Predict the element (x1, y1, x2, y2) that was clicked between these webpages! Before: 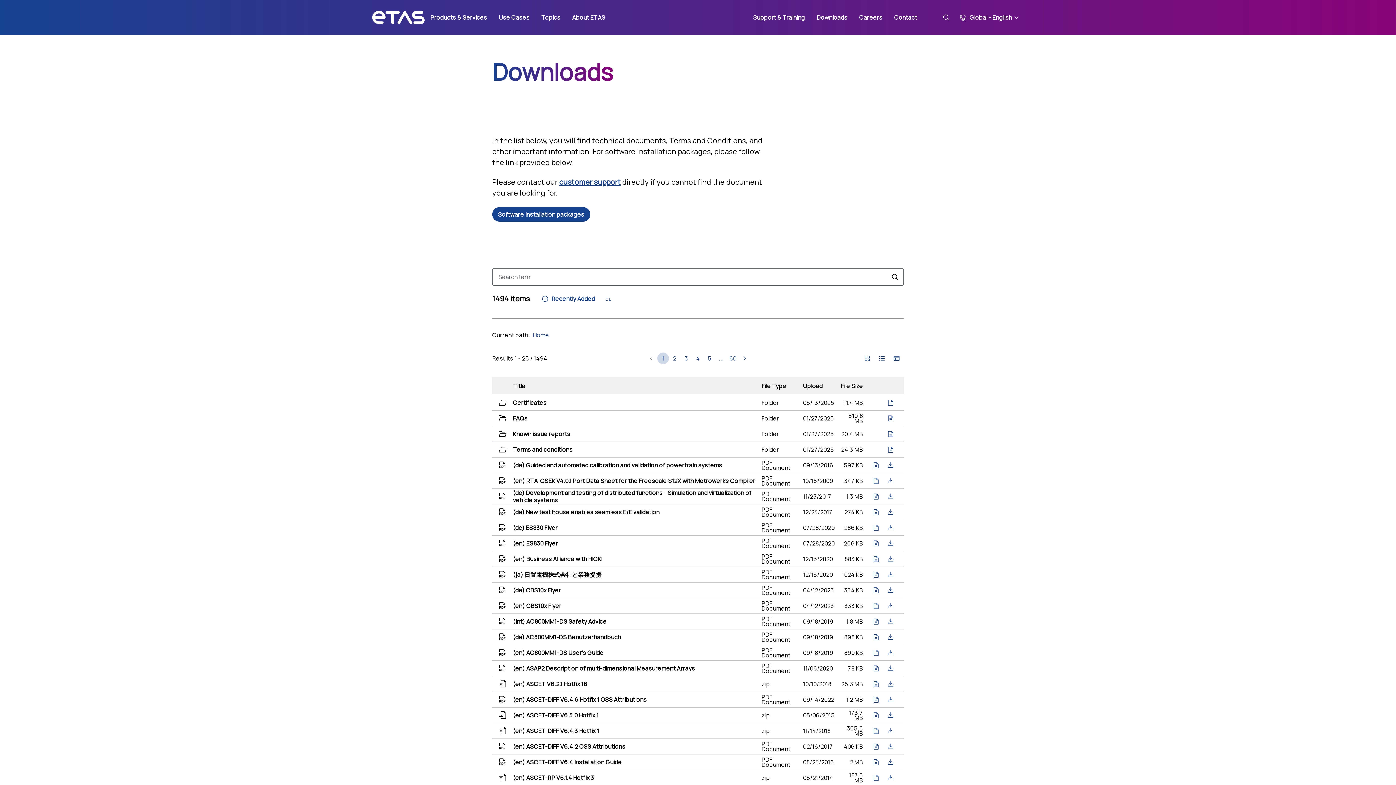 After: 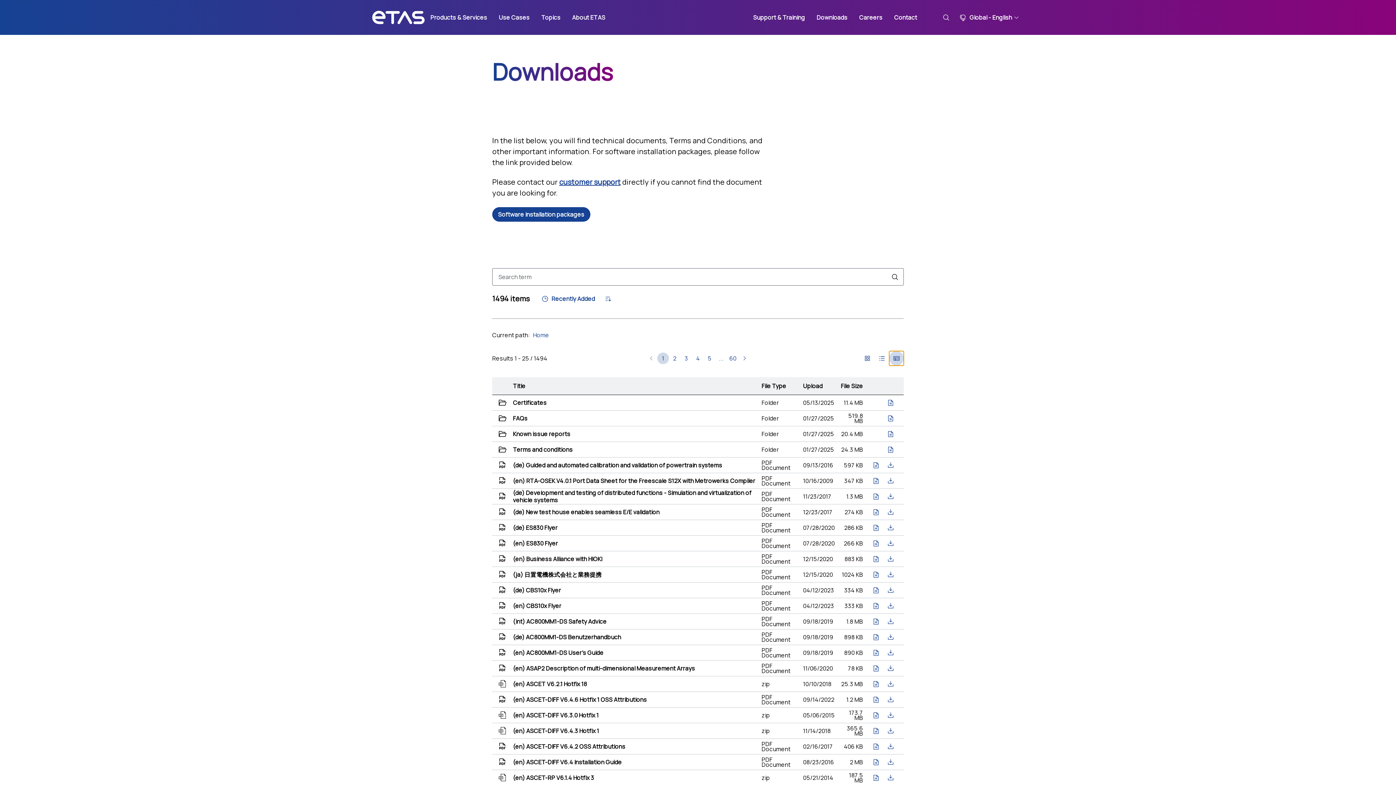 Action: bbox: (889, 351, 904, 365)